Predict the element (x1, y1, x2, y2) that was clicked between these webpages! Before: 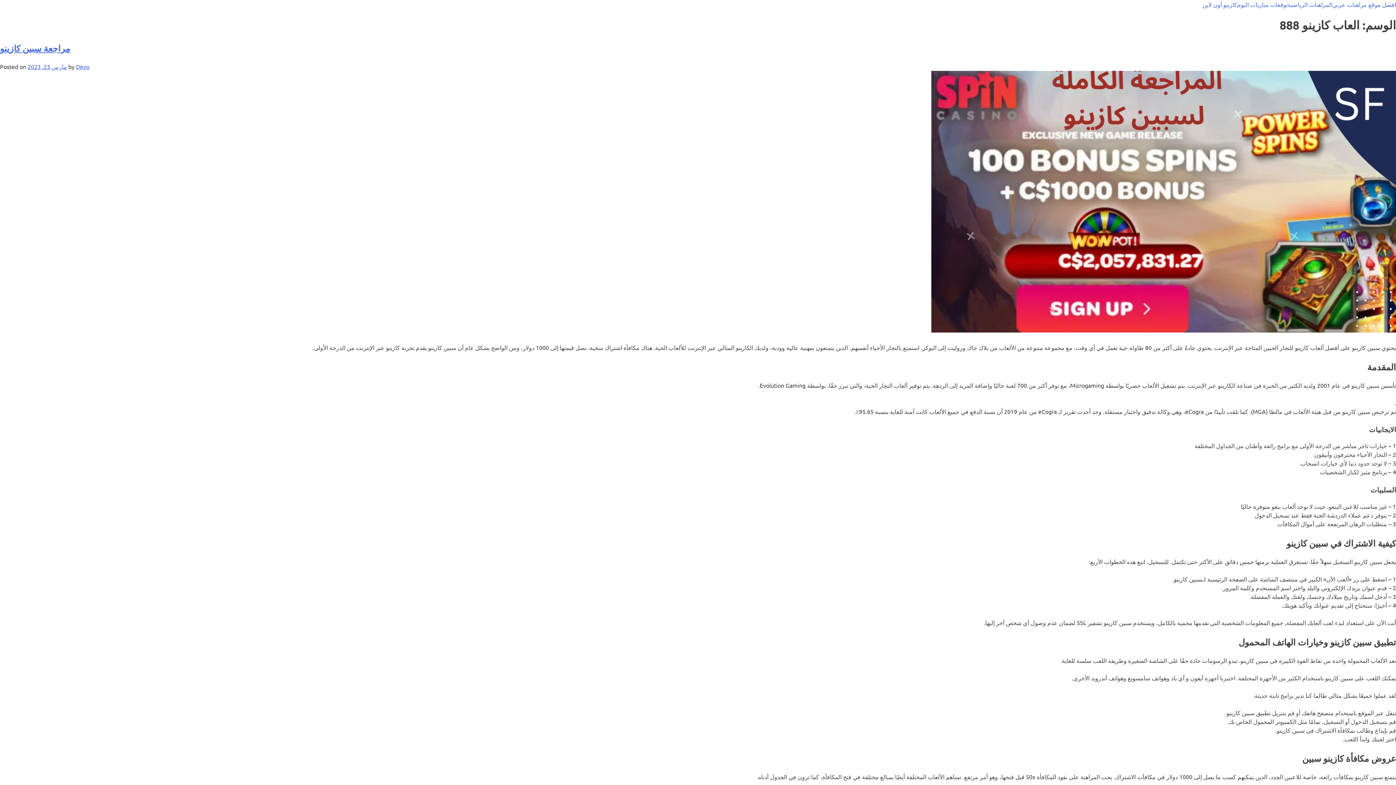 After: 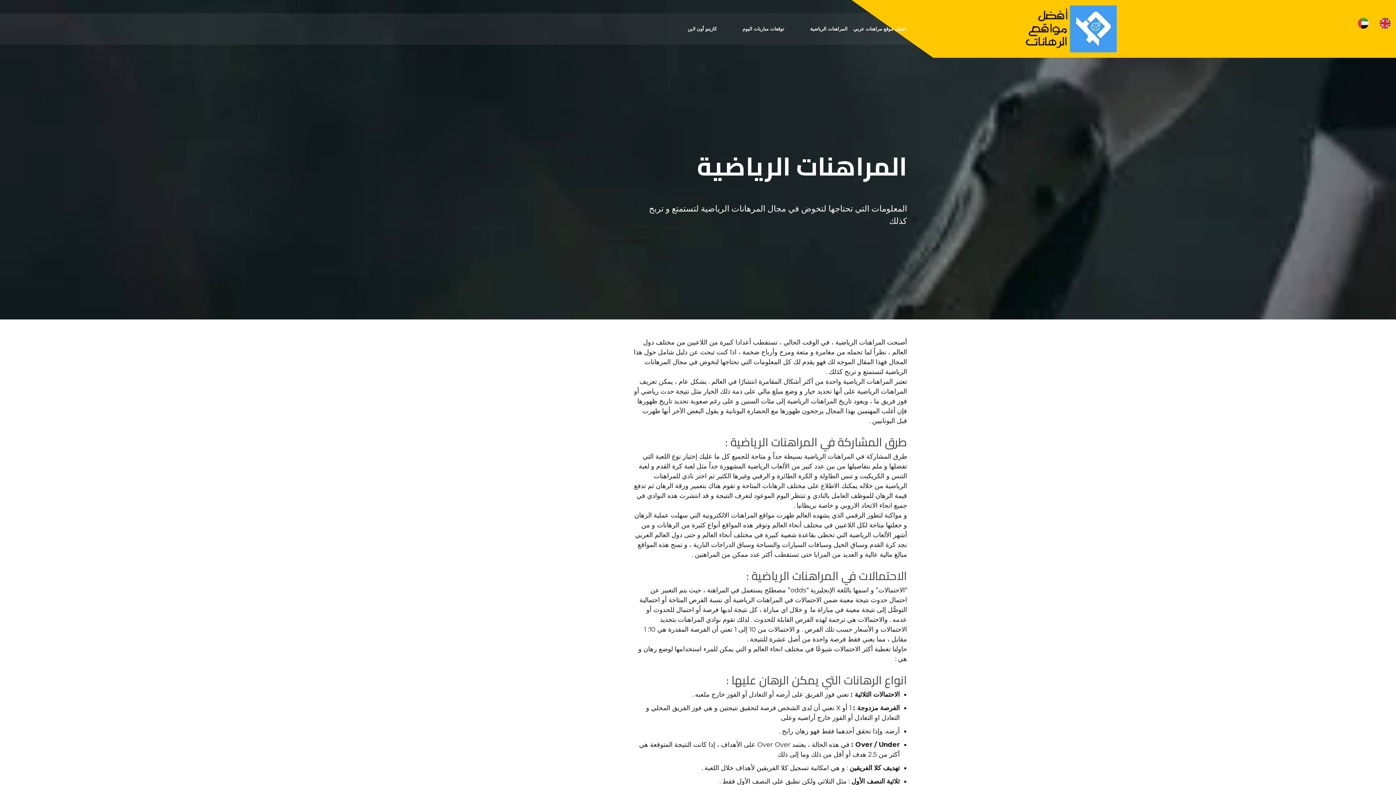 Action: bbox: (1288, 0, 1332, 8) label: المراهنات الرياضية